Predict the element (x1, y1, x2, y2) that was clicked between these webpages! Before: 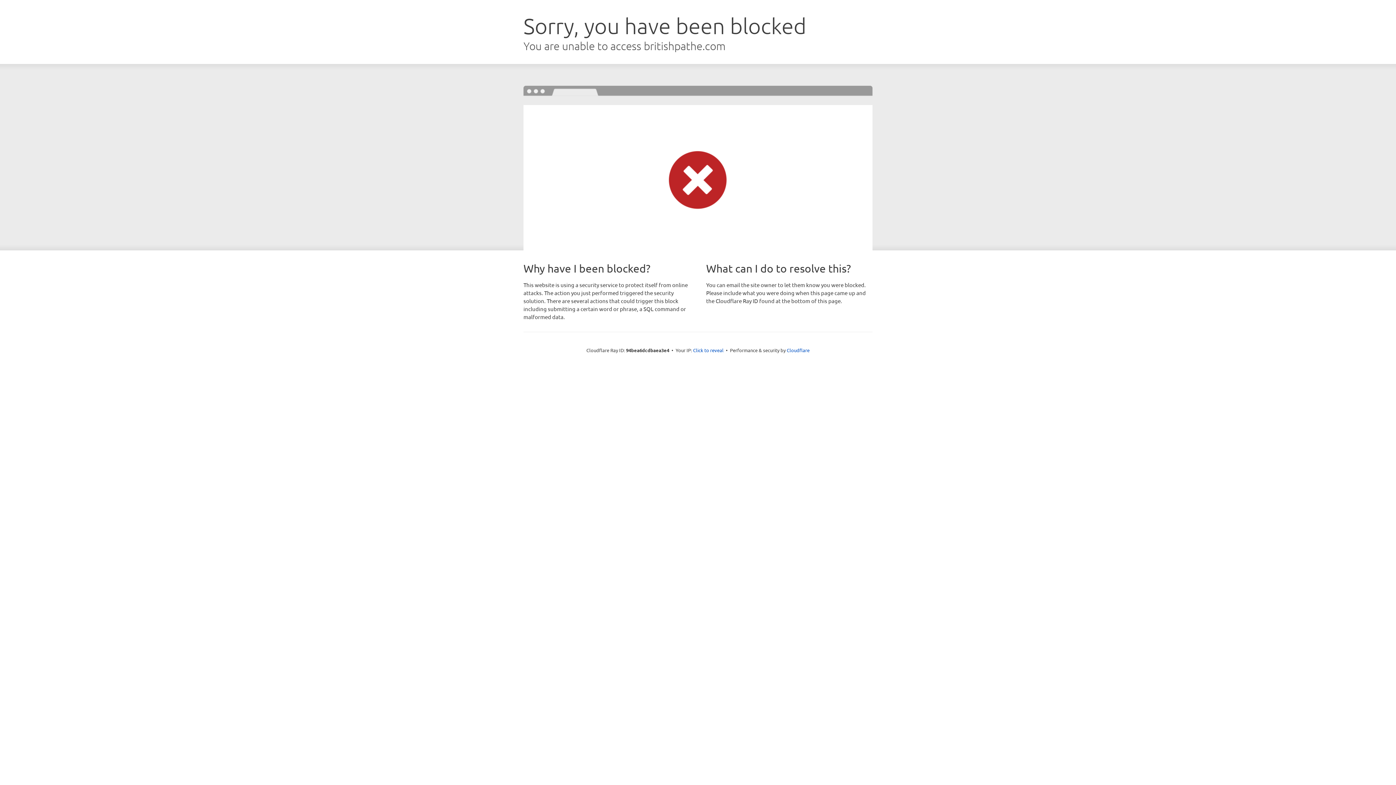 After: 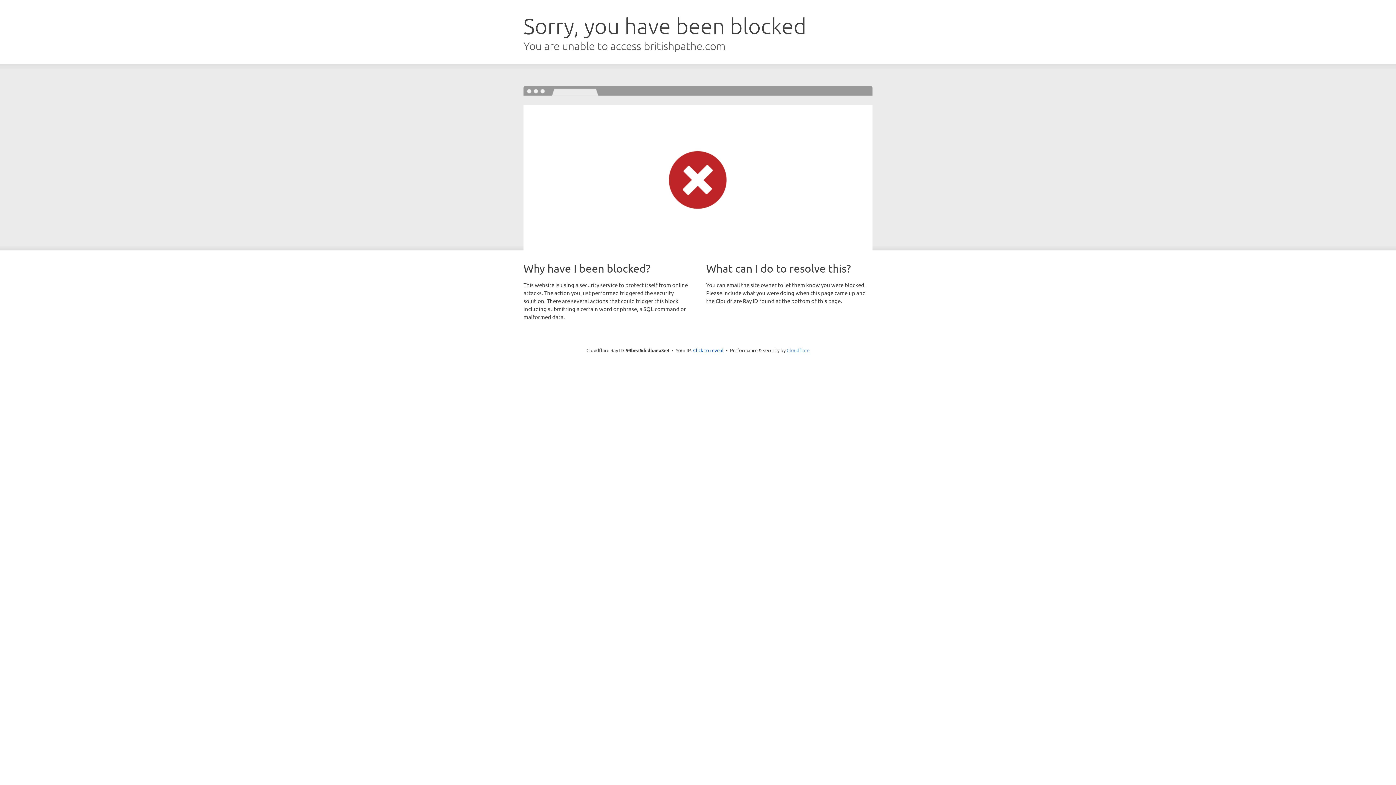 Action: label: Cloudflare bbox: (786, 347, 809, 353)